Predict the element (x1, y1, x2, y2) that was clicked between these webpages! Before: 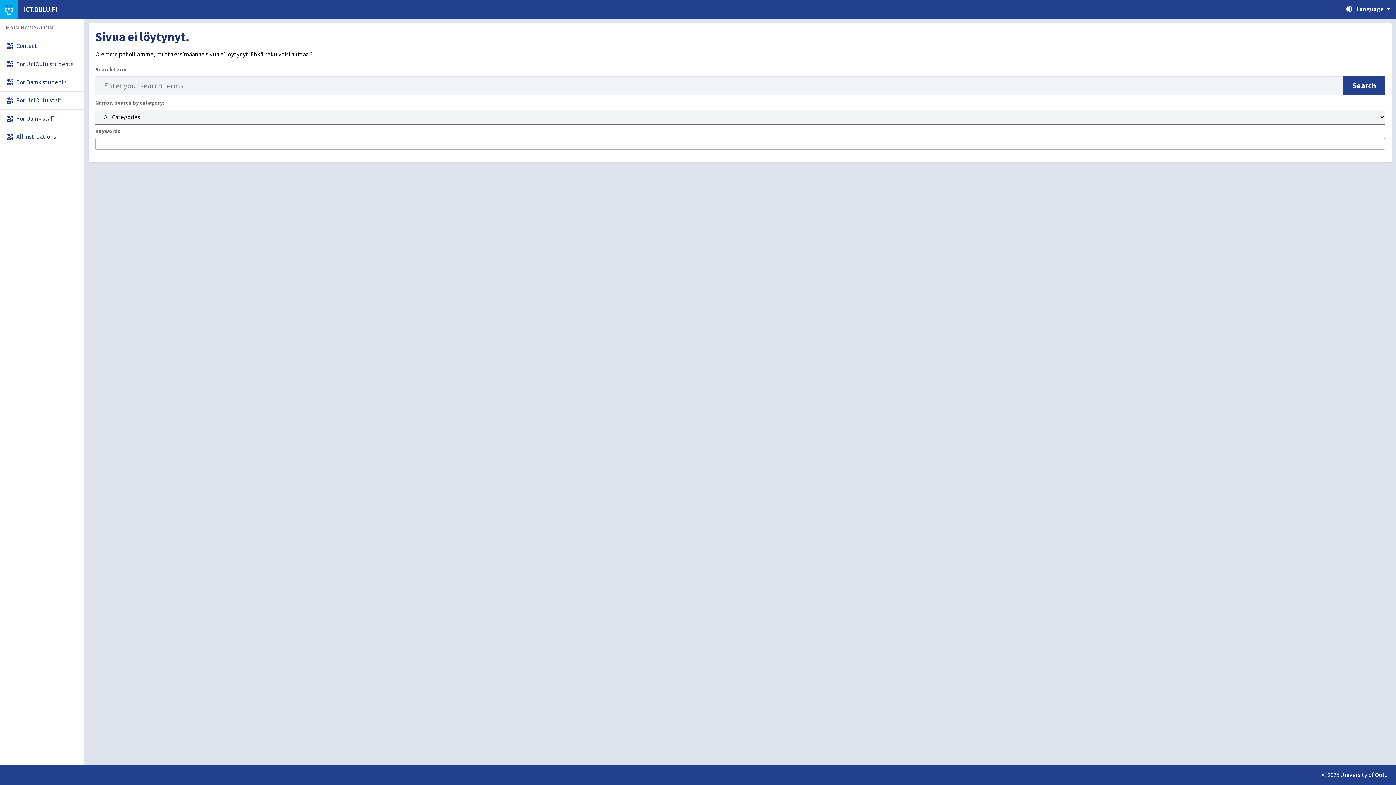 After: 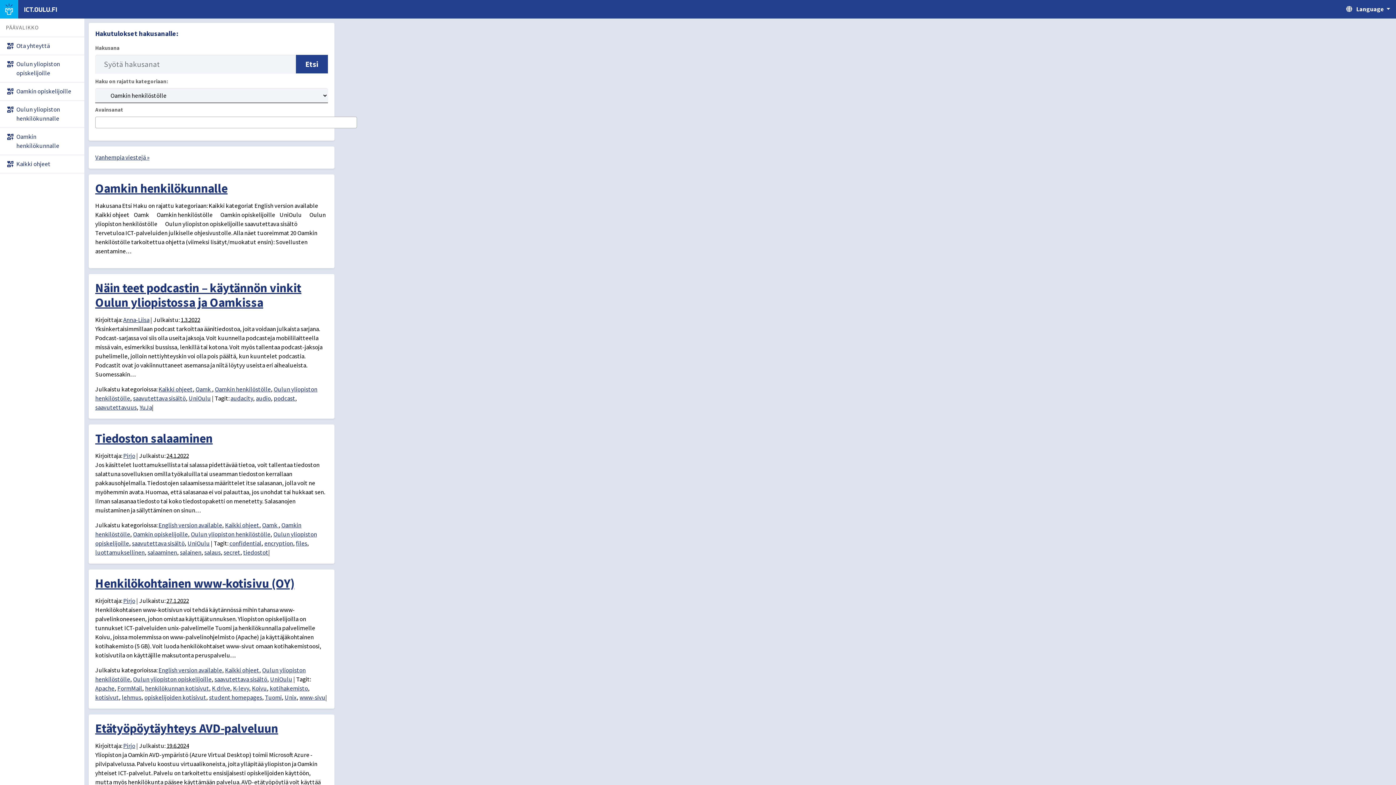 Action: bbox: (1343, 76, 1385, 95) label: Search